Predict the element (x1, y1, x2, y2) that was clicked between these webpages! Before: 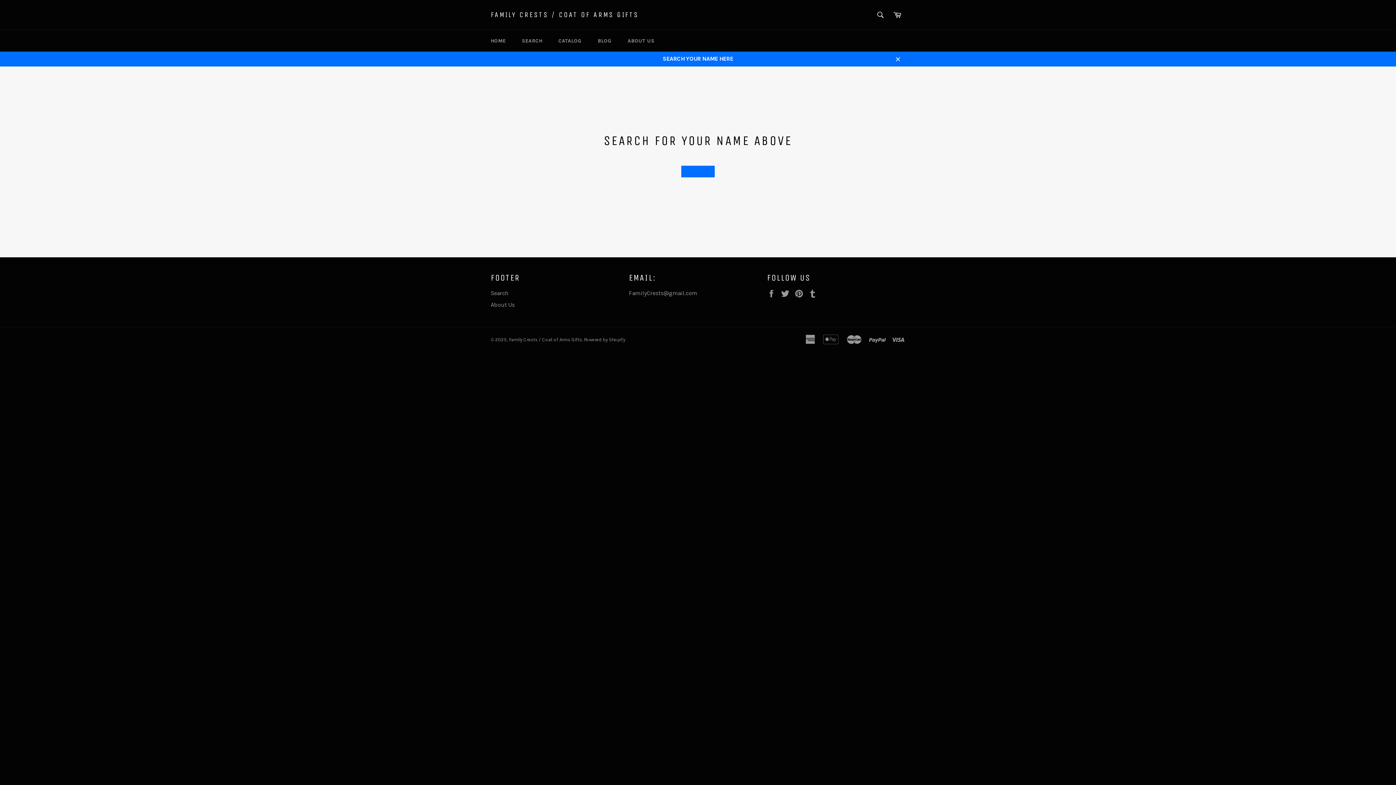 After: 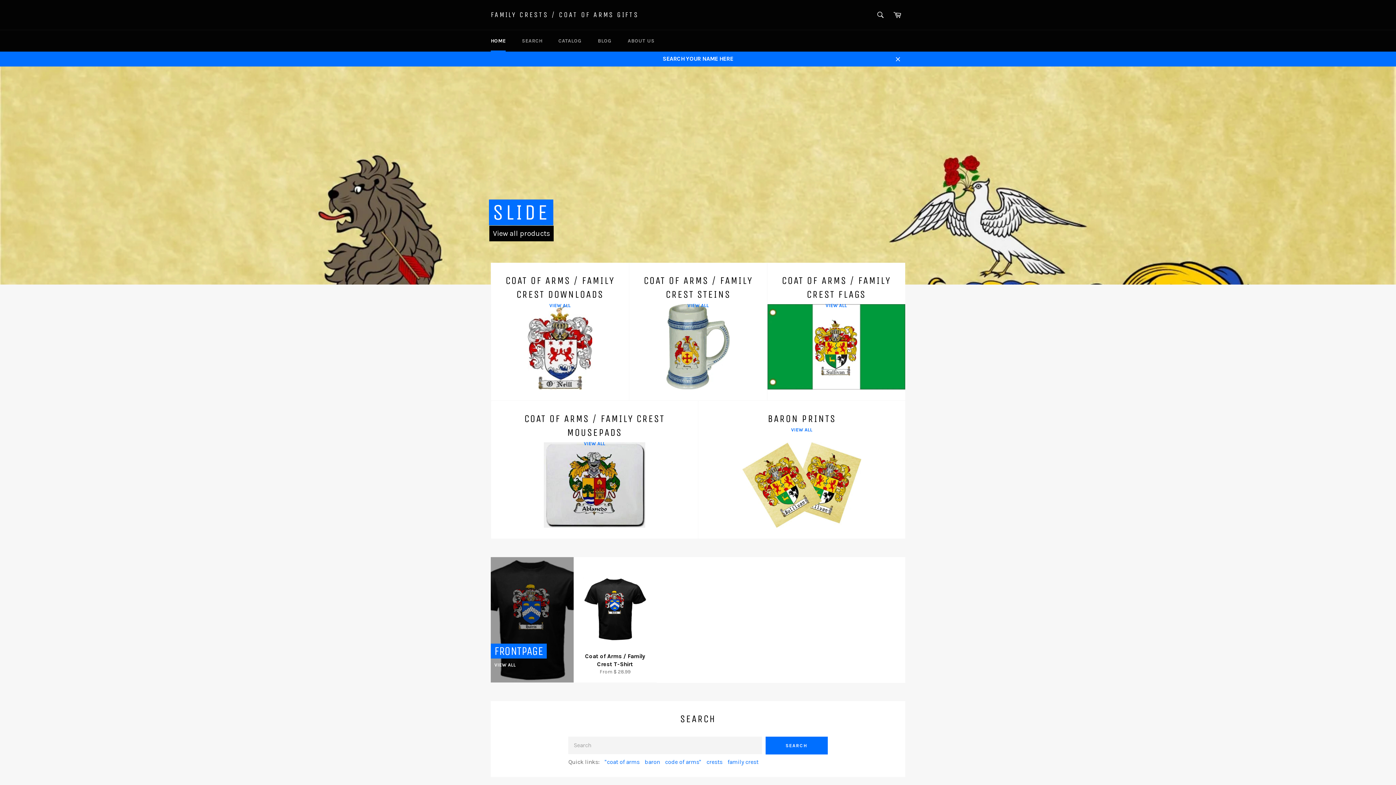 Action: bbox: (509, 336, 582, 342) label: Family Crests / Coat of Arms Gifts